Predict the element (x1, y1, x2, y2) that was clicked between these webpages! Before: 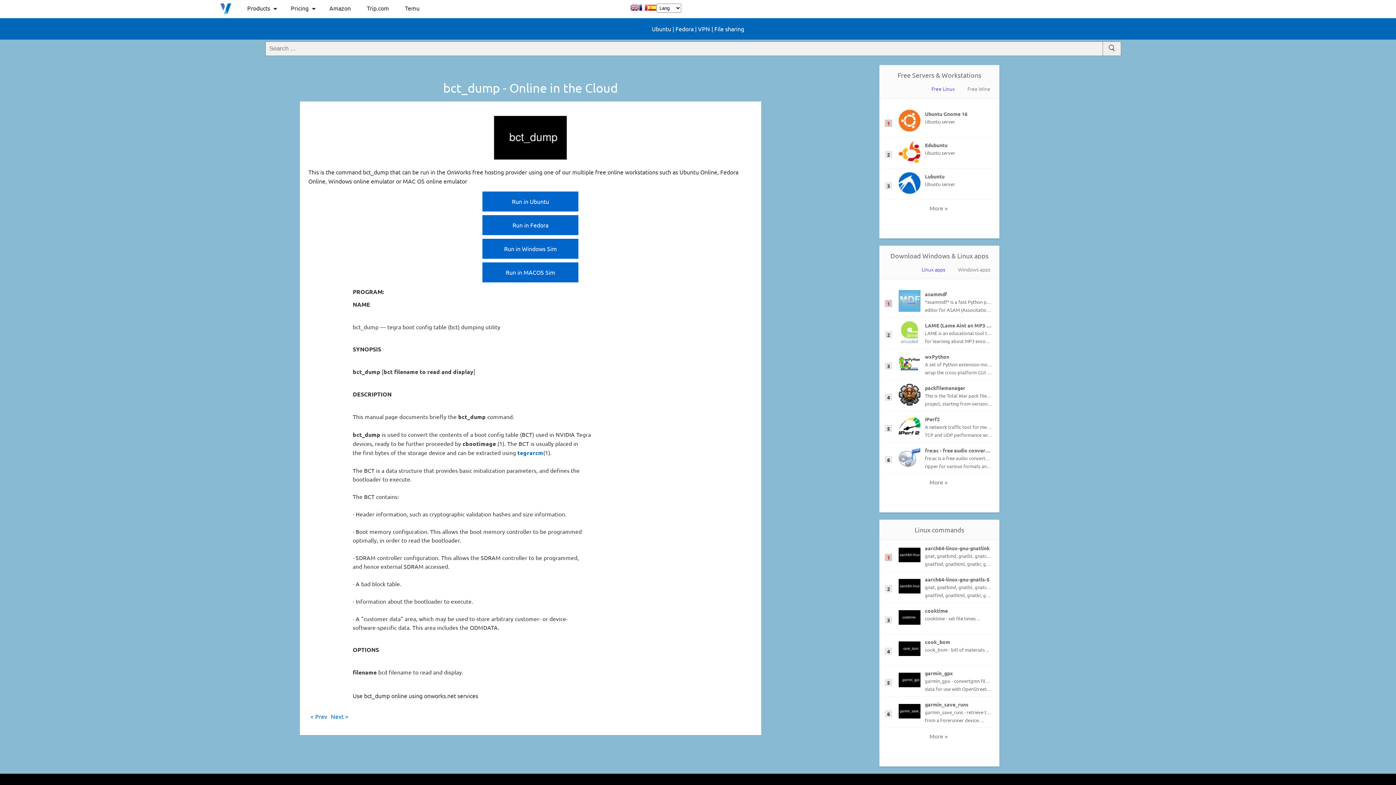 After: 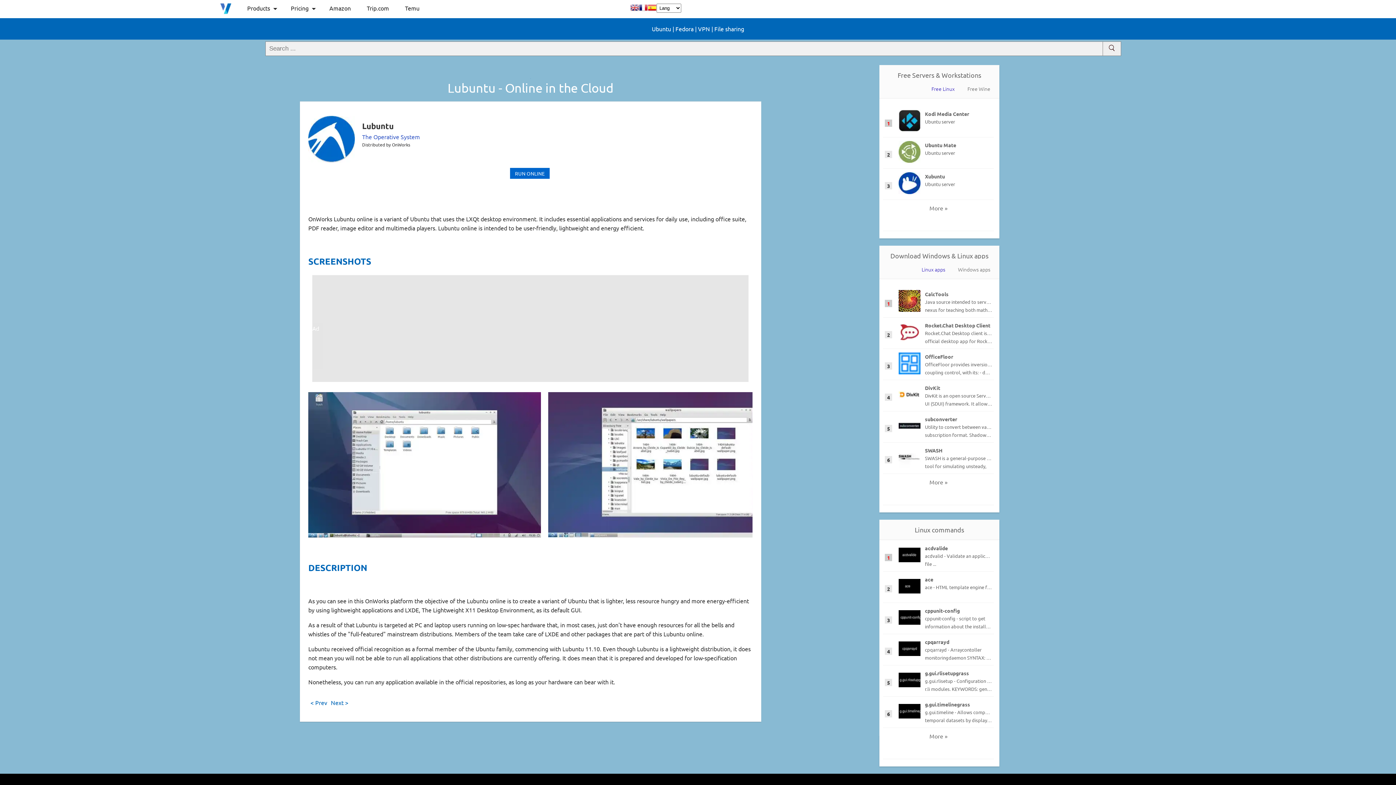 Action: bbox: (898, 187, 920, 195)